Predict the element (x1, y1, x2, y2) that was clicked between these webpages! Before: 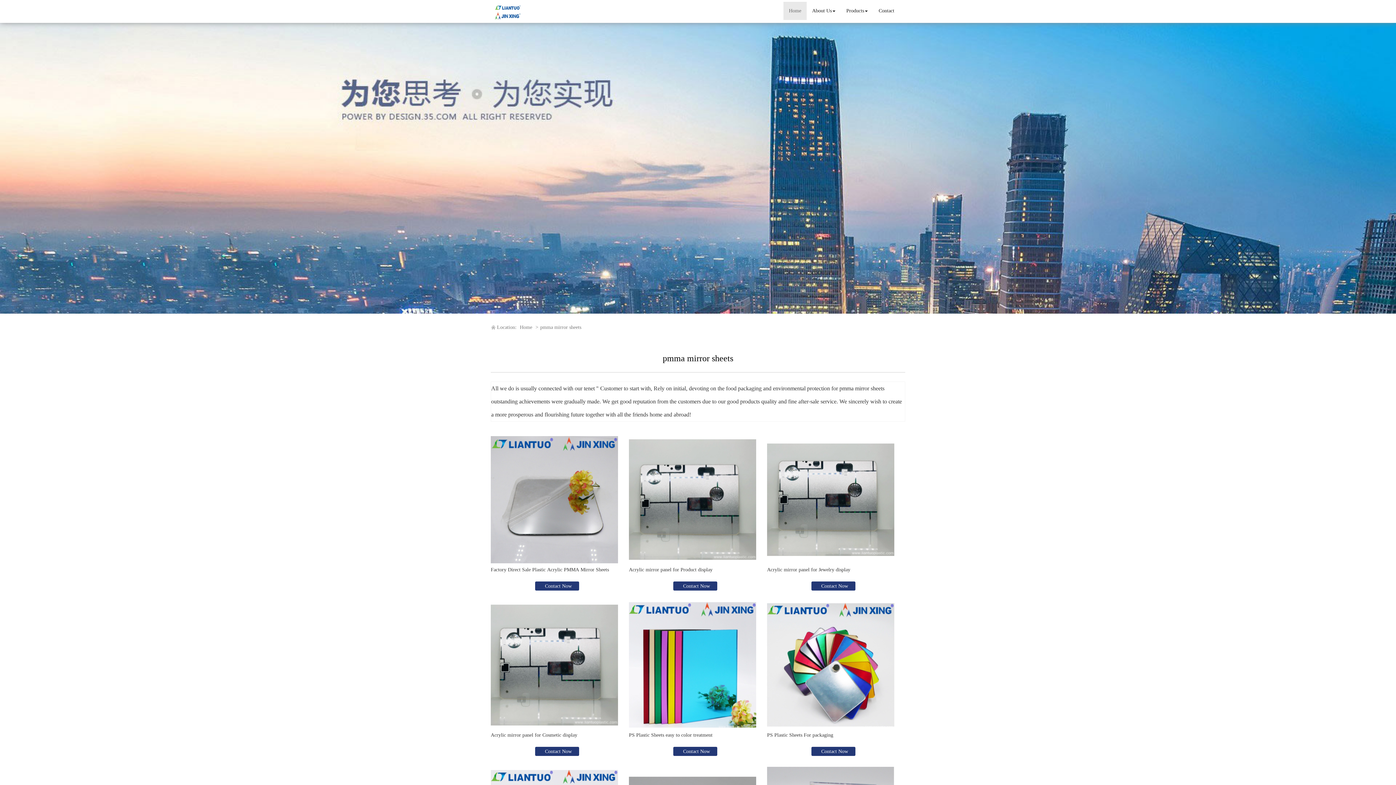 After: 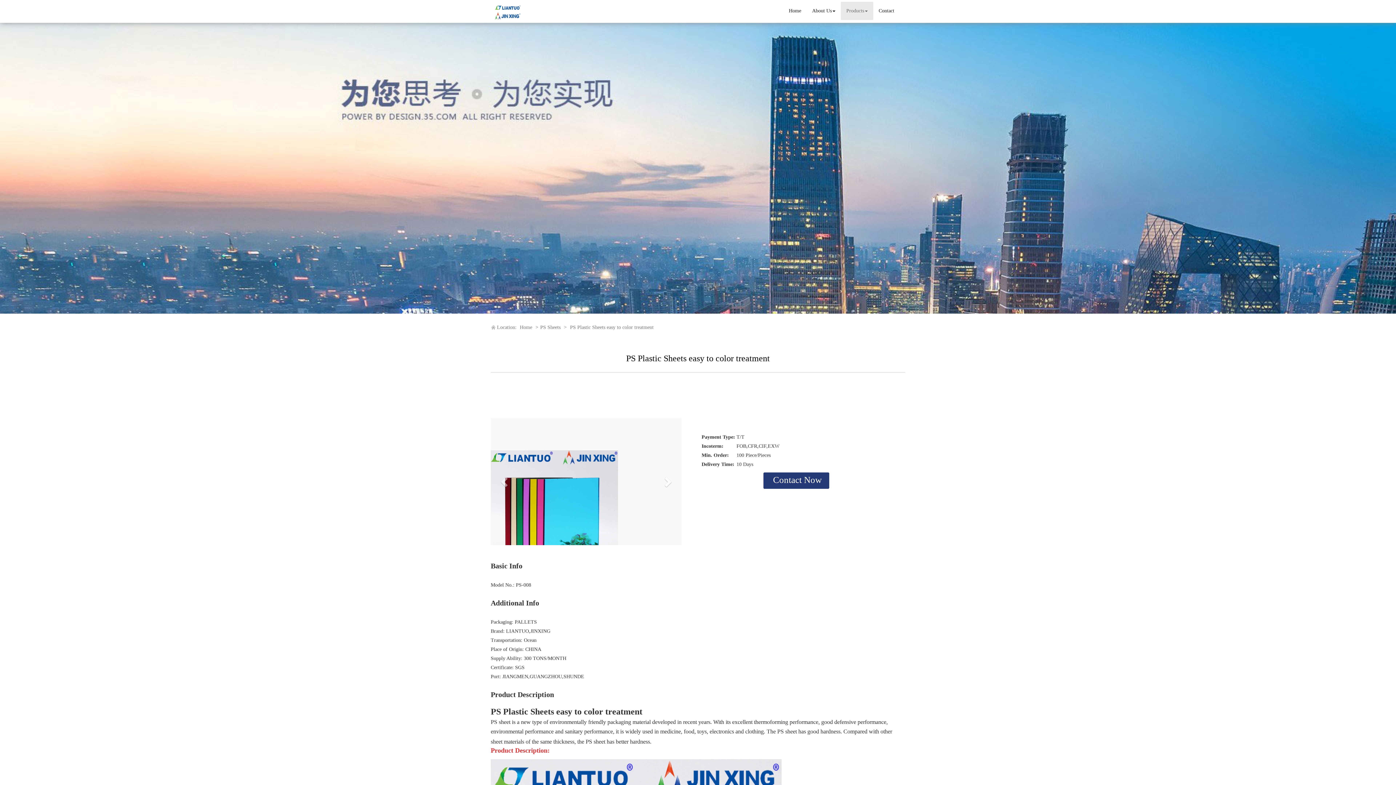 Action: bbox: (629, 601, 756, 729)